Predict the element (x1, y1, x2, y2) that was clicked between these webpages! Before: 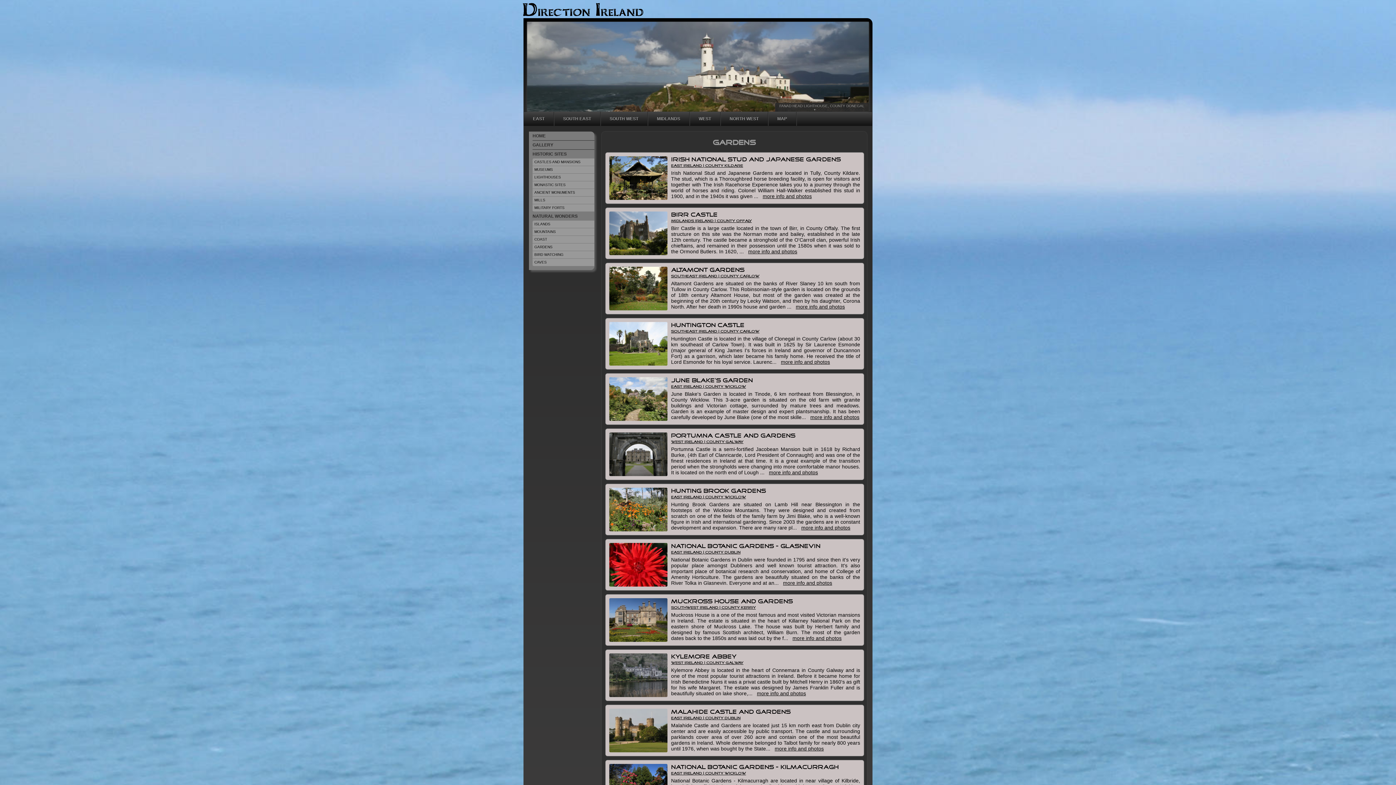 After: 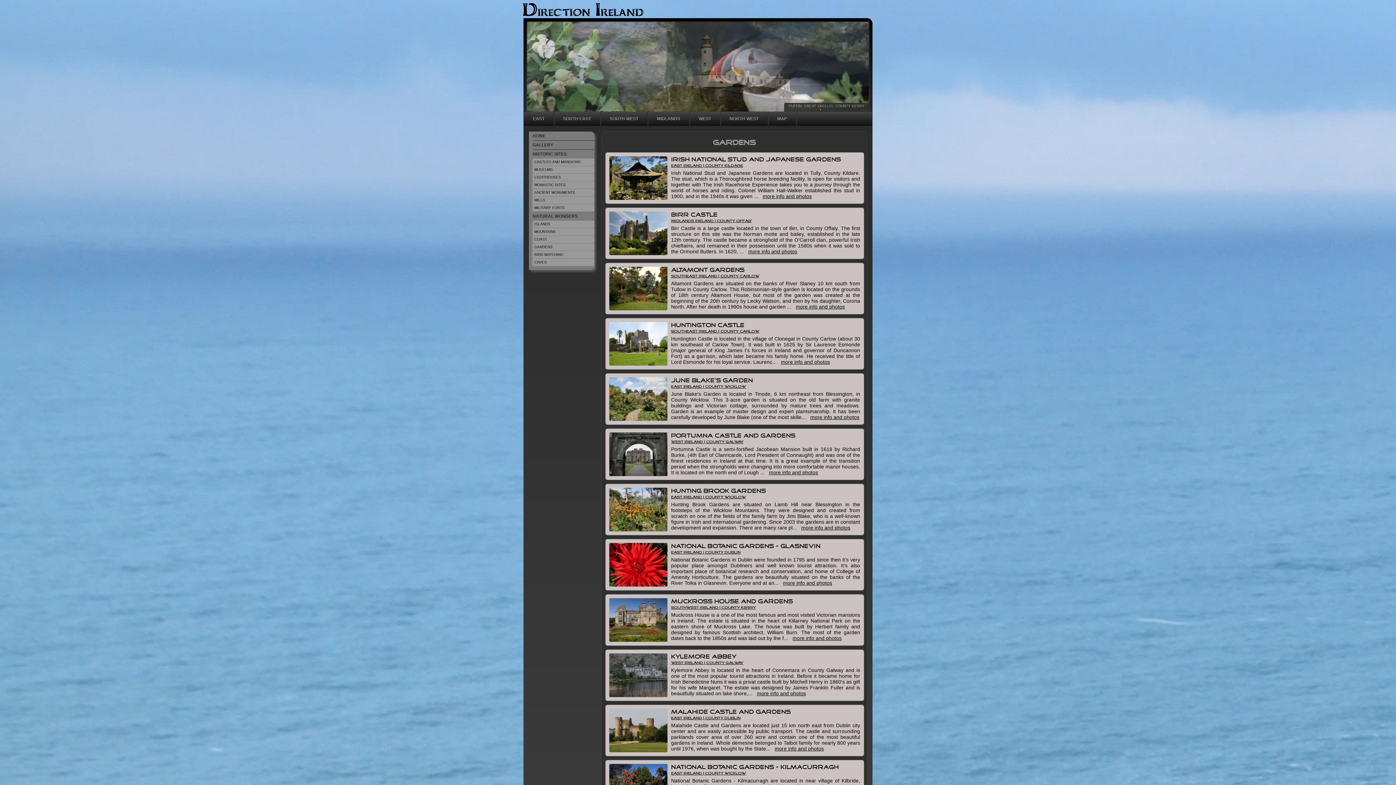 Action: bbox: (810, 108, 813, 111) label: 1